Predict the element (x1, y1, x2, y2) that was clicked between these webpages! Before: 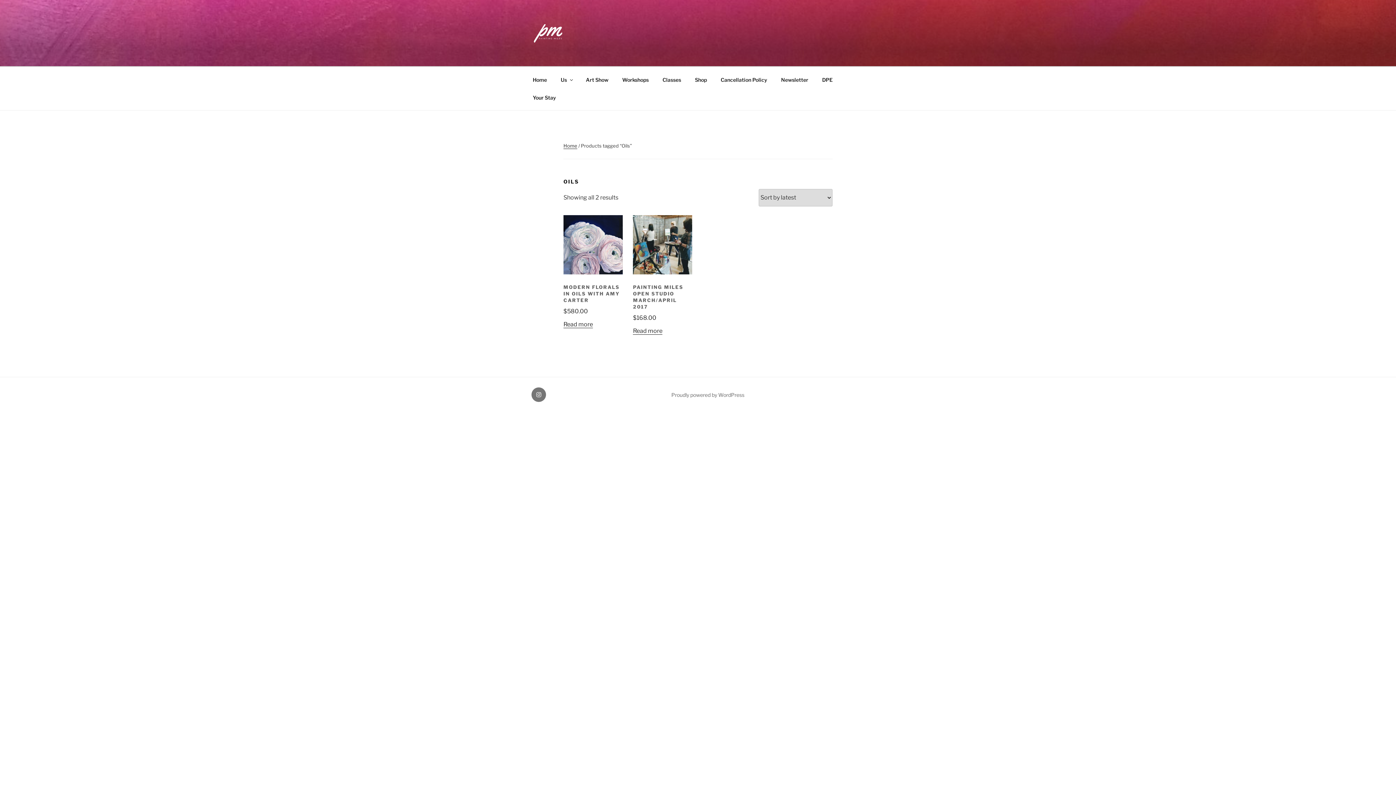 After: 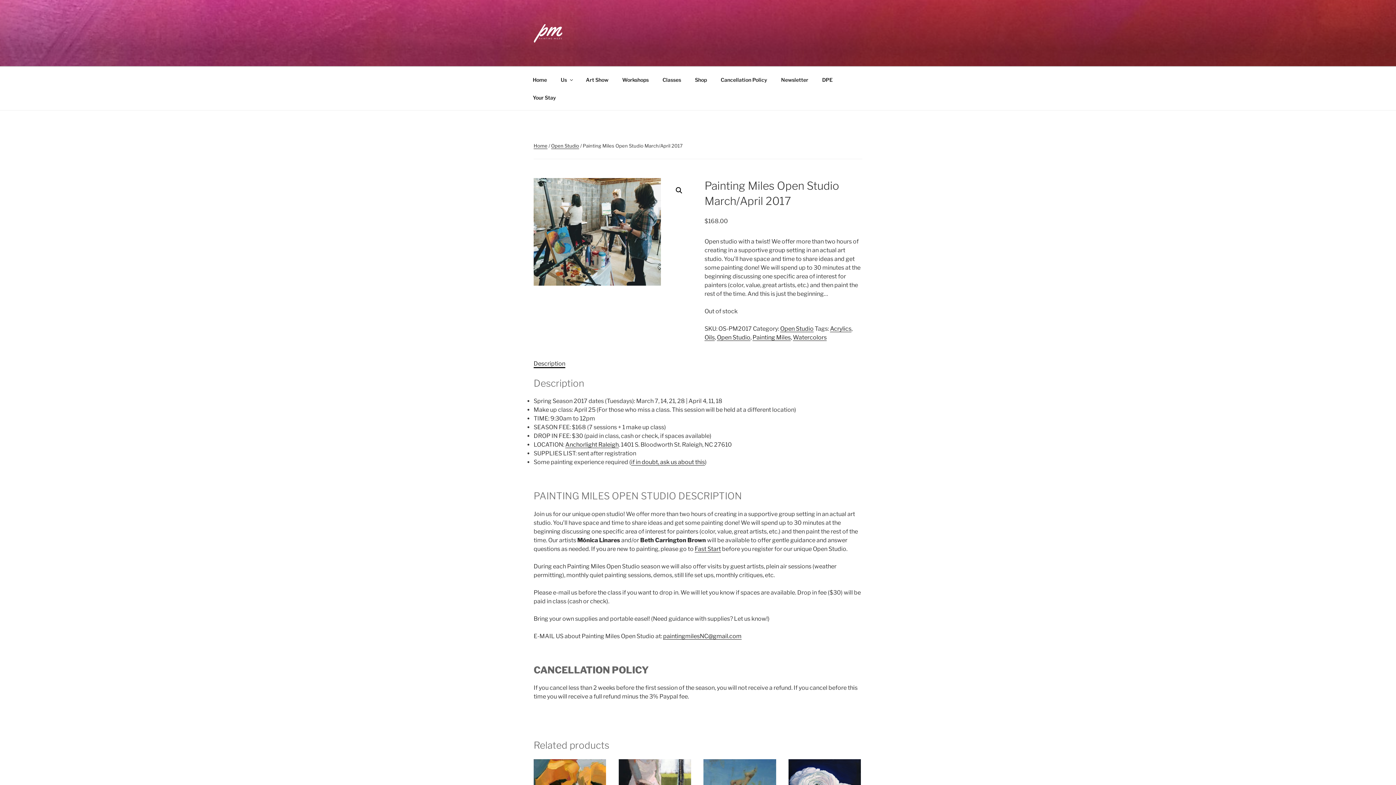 Action: bbox: (633, 215, 692, 322) label: PAINTING MILES OPEN STUDIO MARCH/APRIL 2017
$168.00